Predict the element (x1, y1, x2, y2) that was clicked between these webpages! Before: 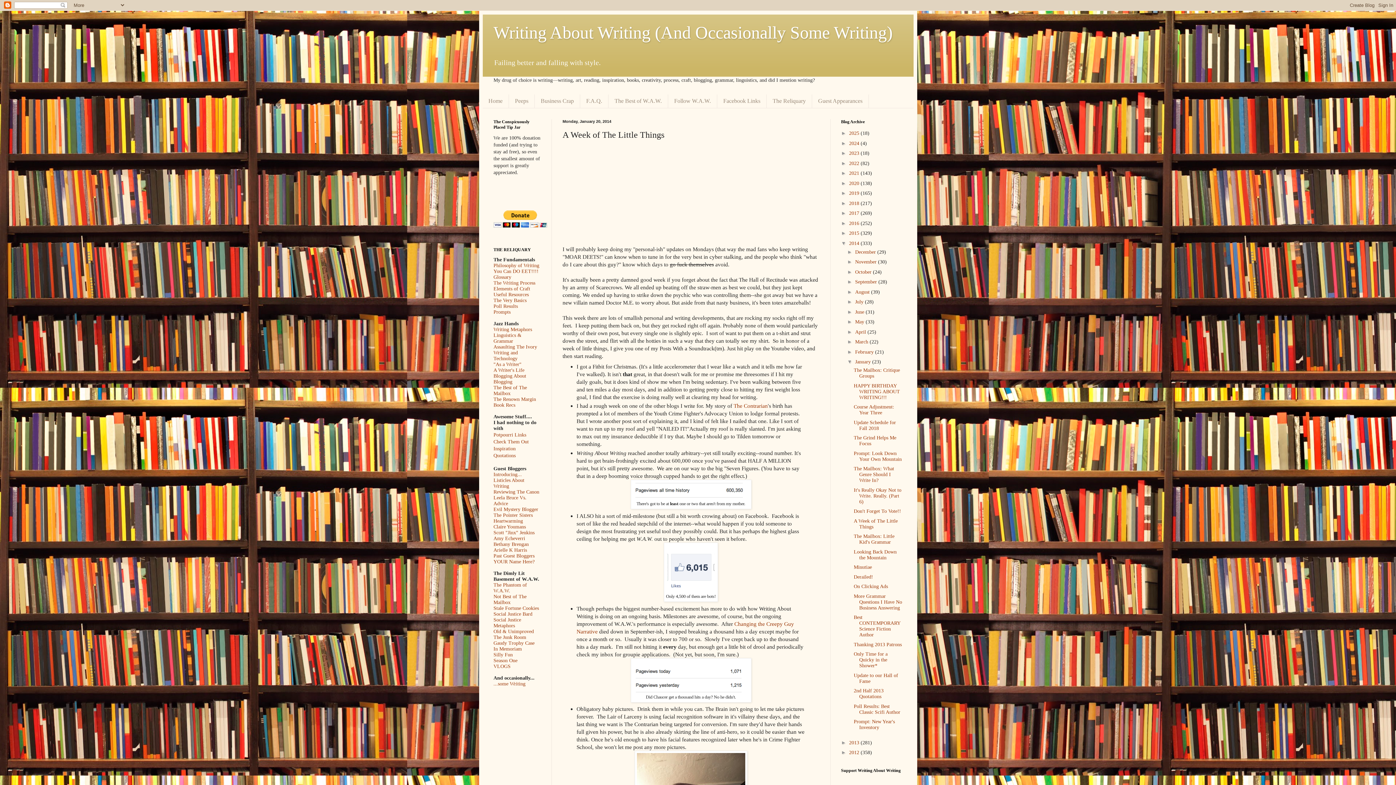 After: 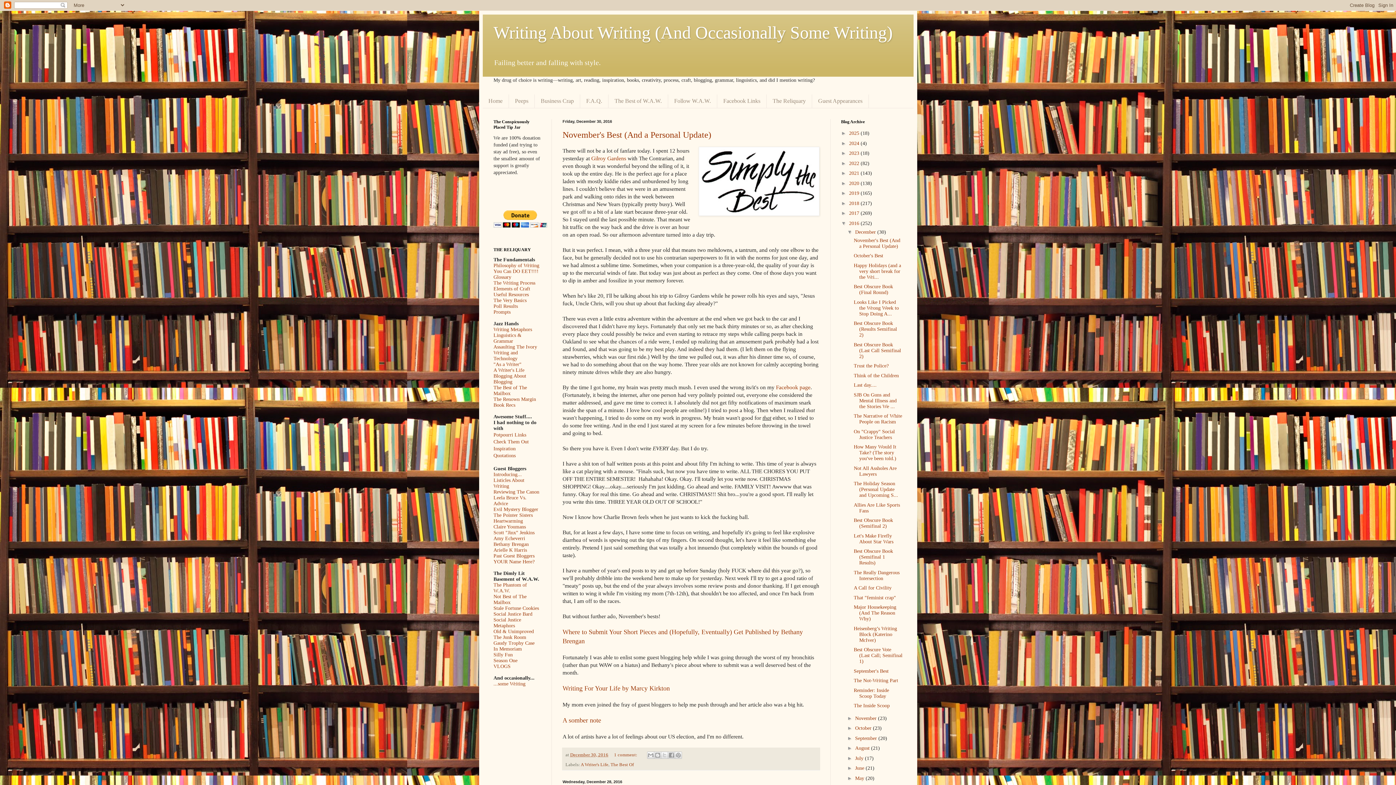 Action: label: 2016  bbox: (849, 220, 860, 226)